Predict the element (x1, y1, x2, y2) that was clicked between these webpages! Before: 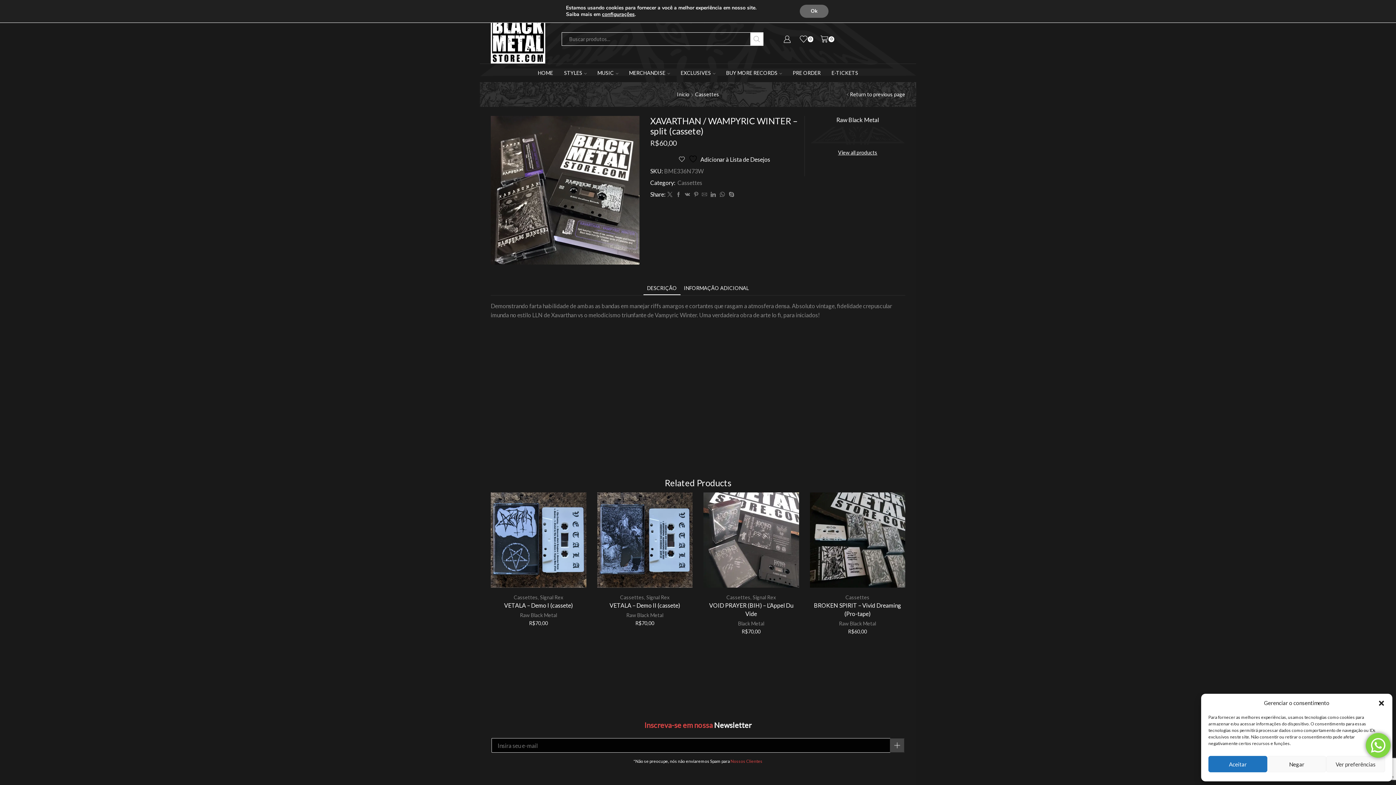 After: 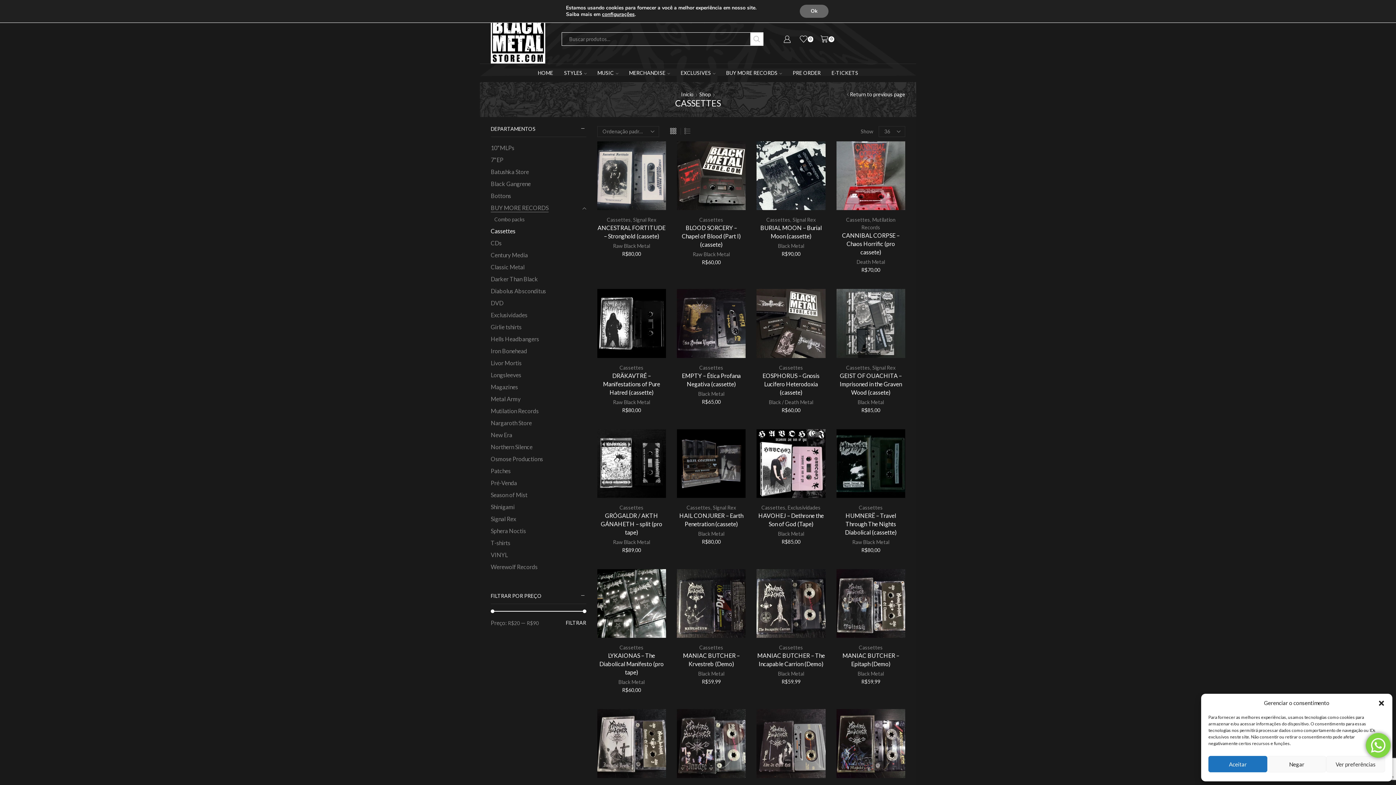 Action: bbox: (676, 179, 702, 186) label: Cassettes